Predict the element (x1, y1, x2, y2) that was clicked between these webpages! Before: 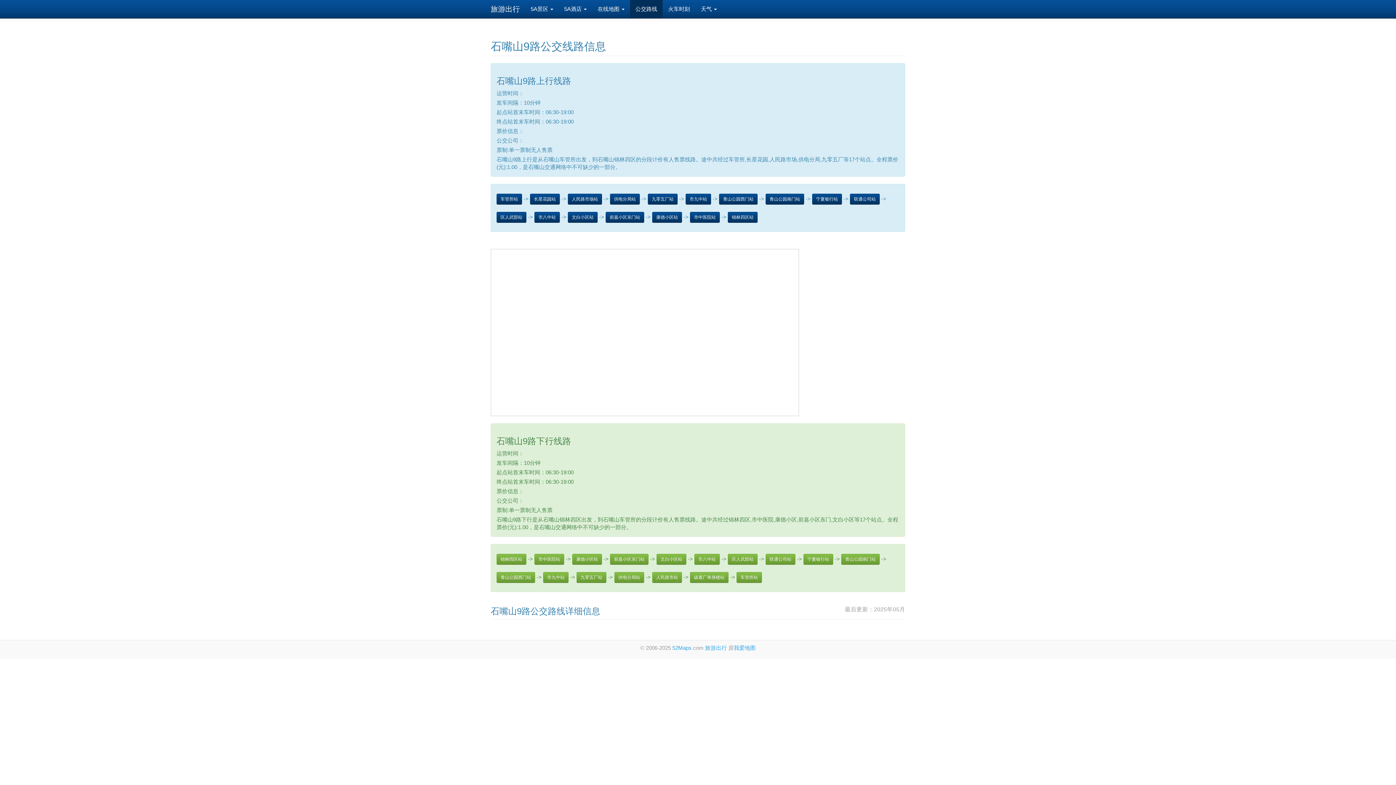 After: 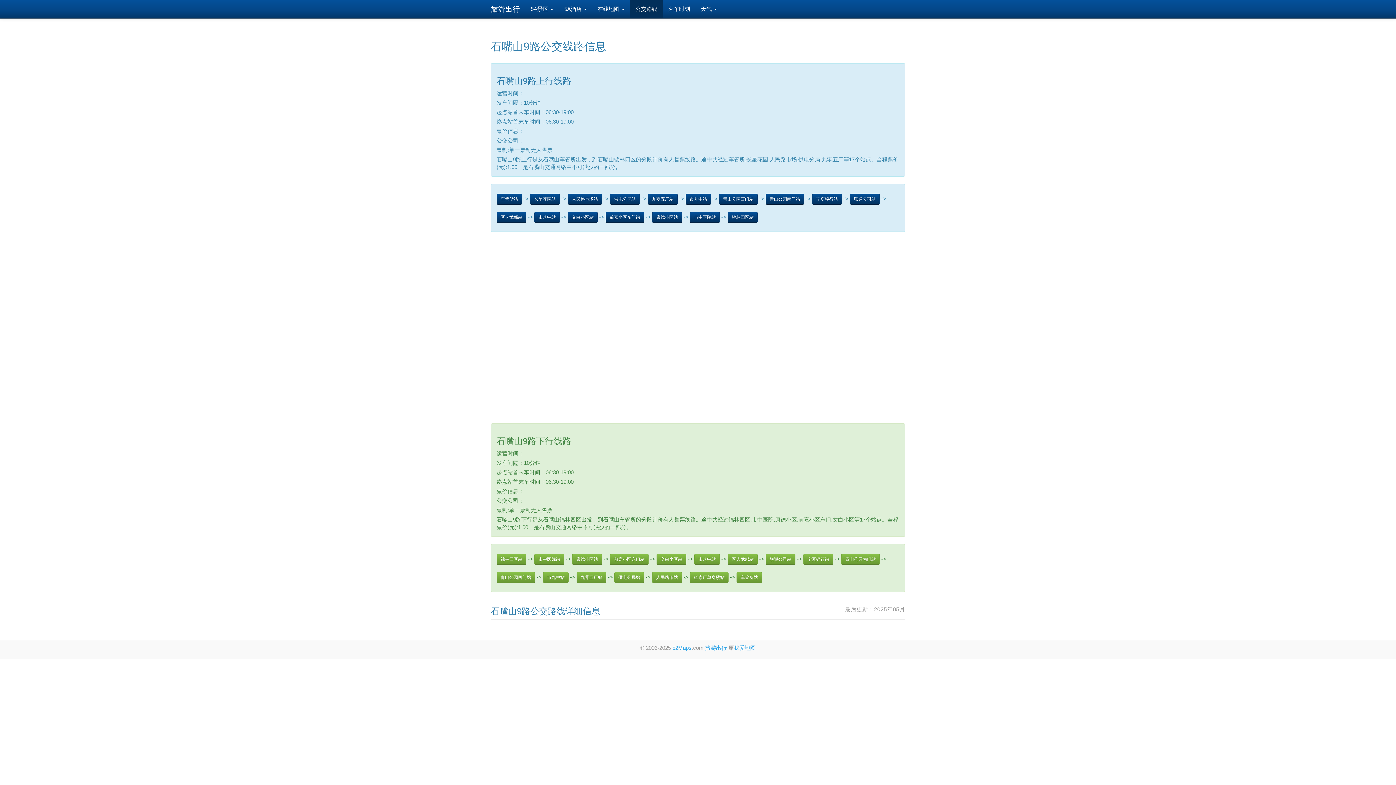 Action: bbox: (765, 193, 804, 204) label: 青山公园南门站